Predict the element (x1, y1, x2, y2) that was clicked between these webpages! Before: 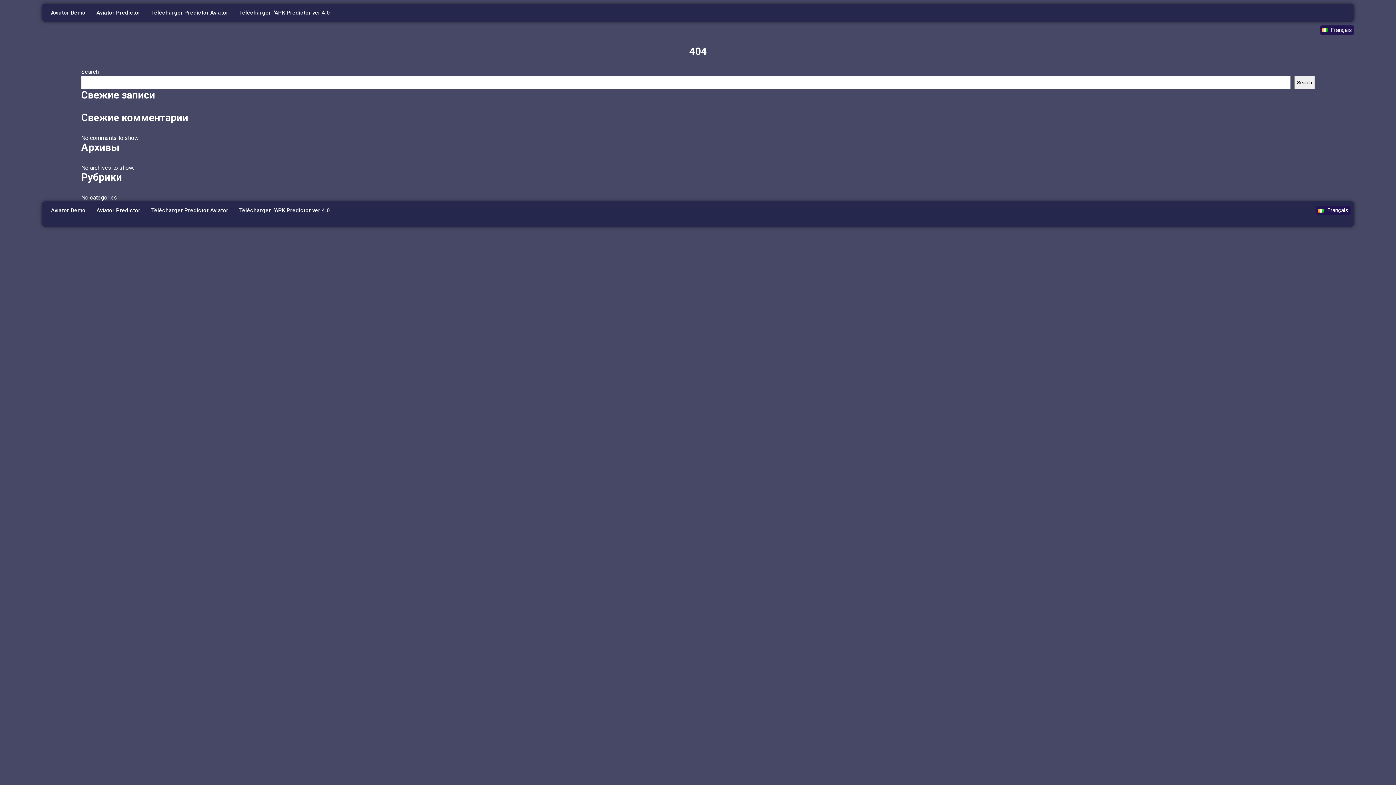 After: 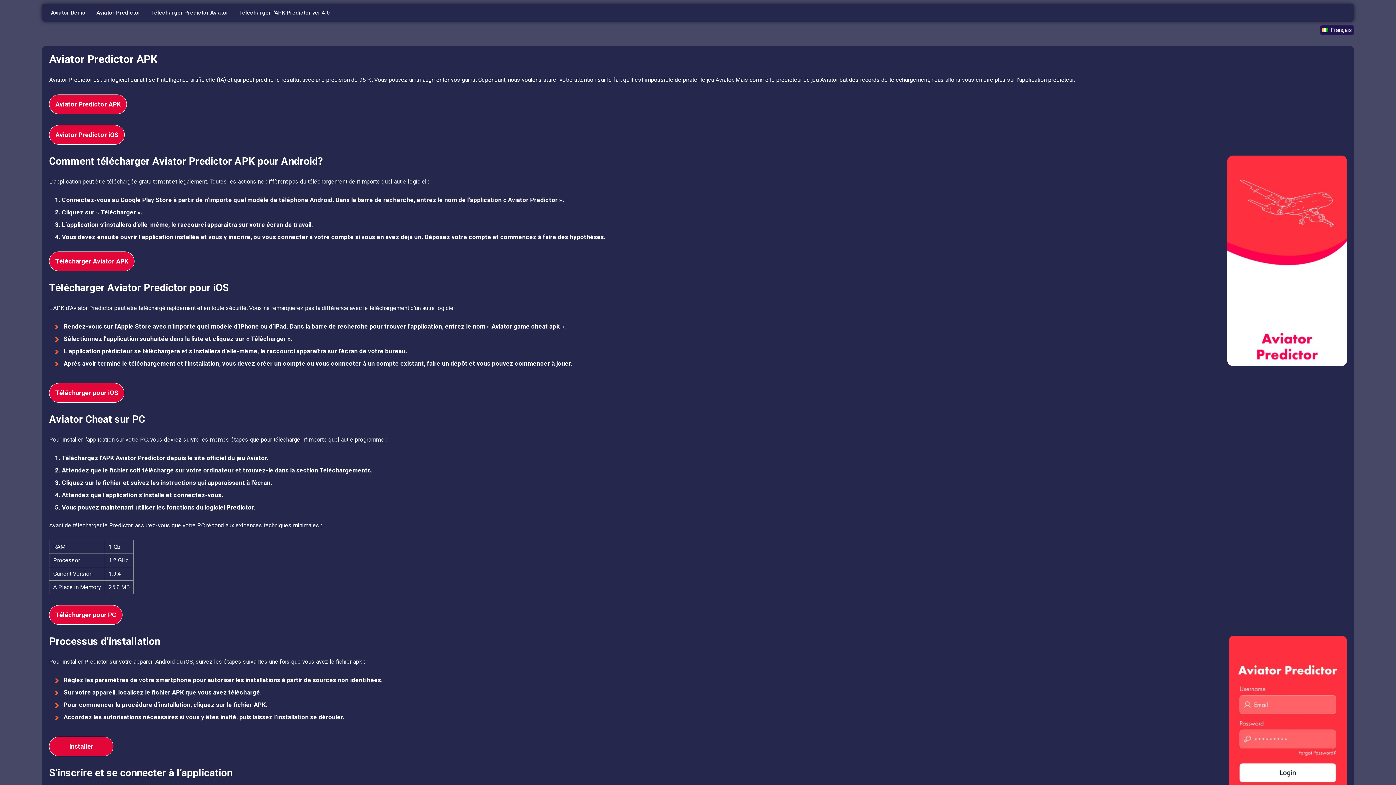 Action: bbox: (96, 205, 140, 216) label: Aviator Predictor